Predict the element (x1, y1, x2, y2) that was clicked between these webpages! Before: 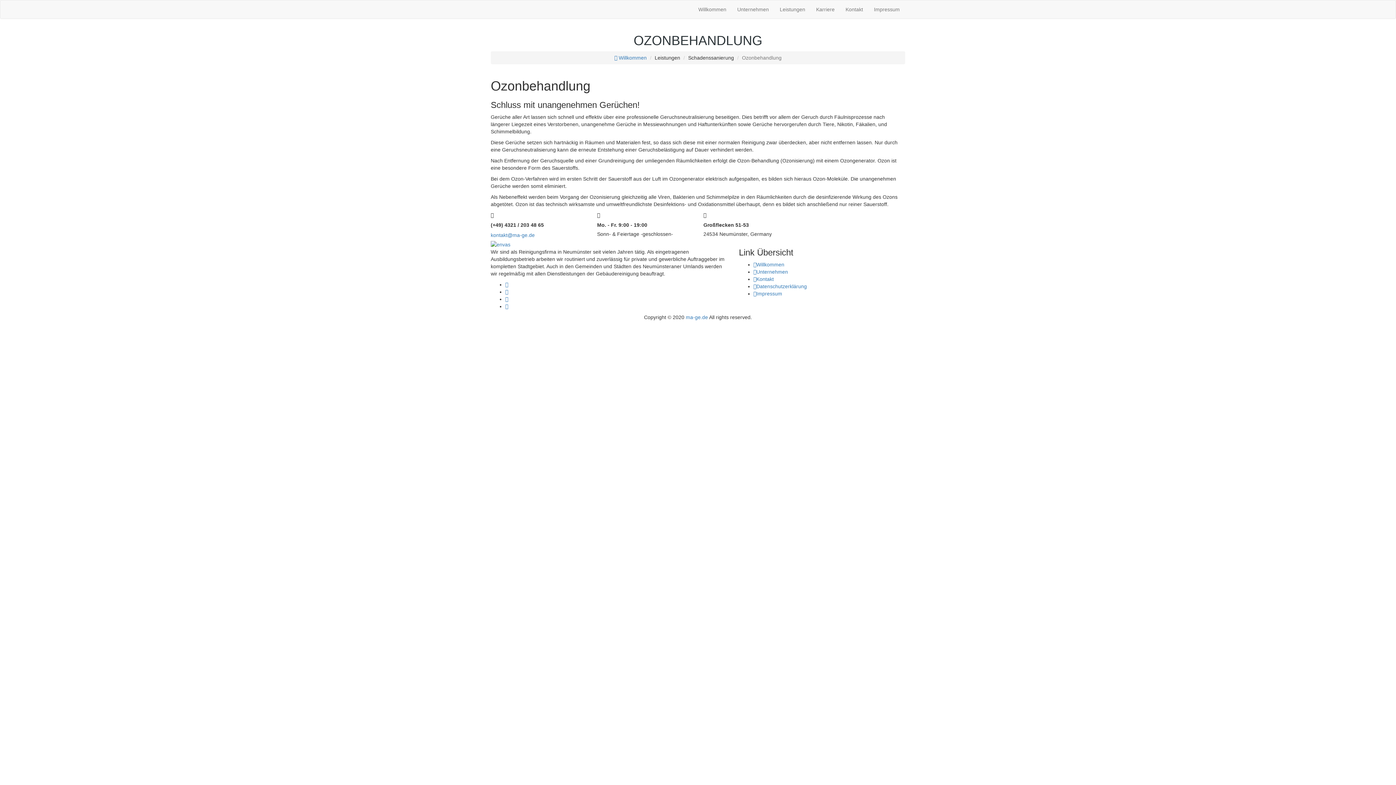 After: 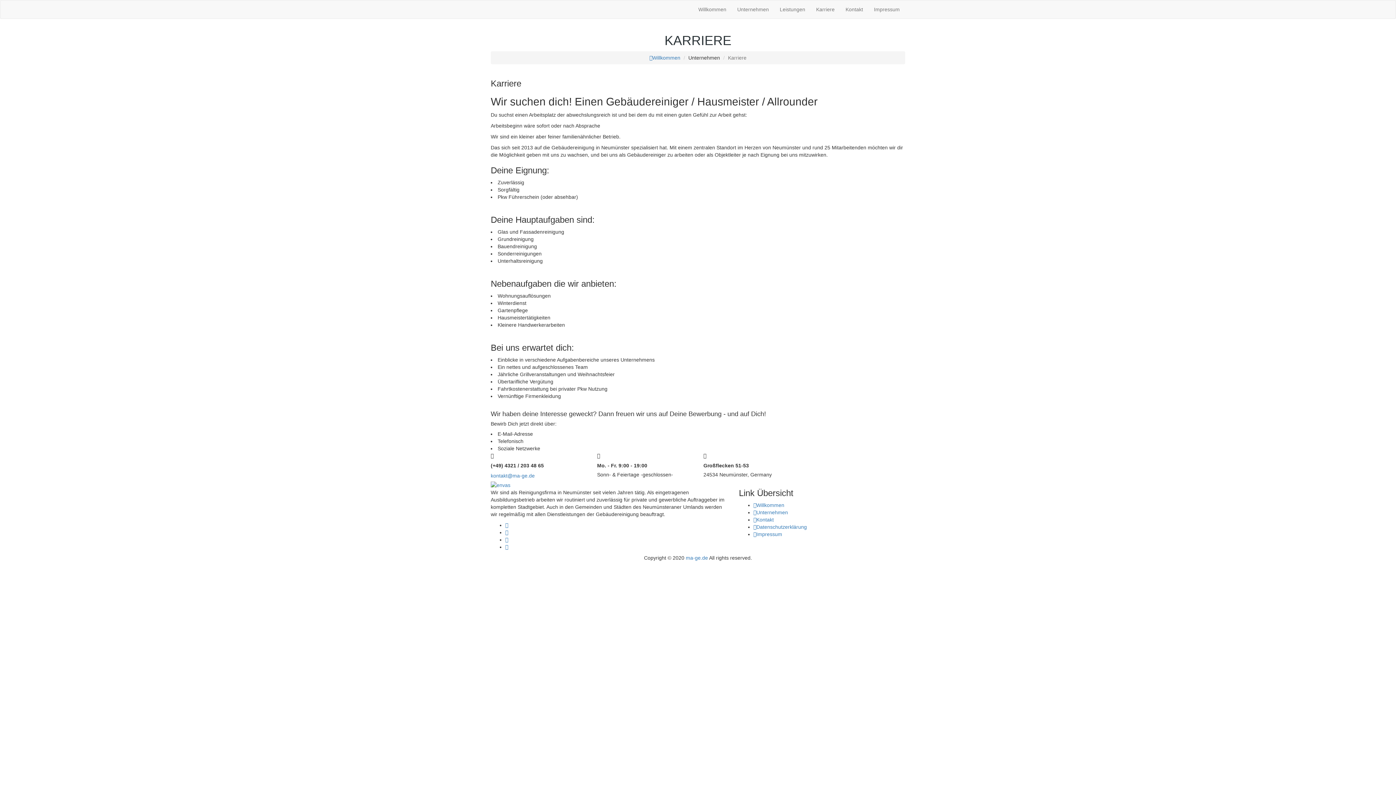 Action: label: Karriere bbox: (810, 0, 840, 18)